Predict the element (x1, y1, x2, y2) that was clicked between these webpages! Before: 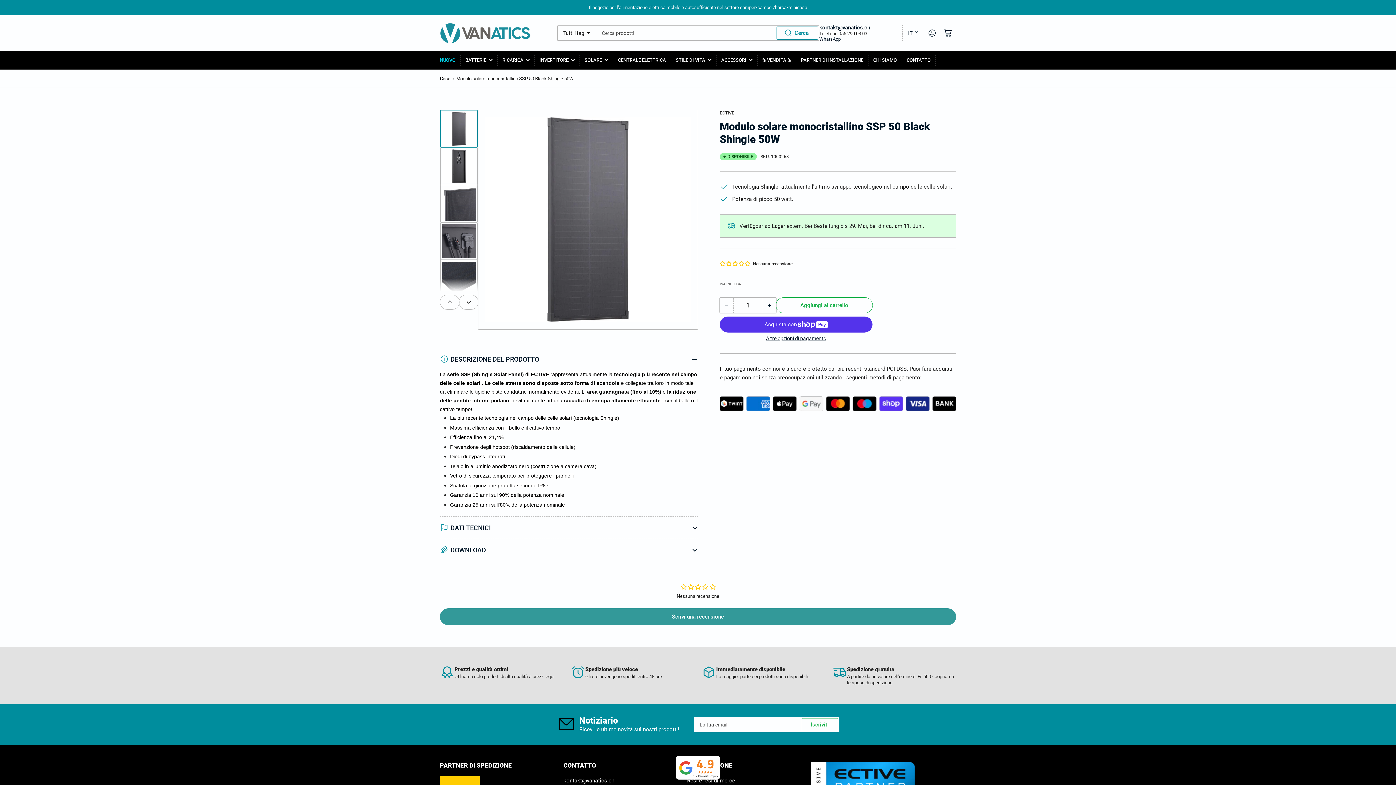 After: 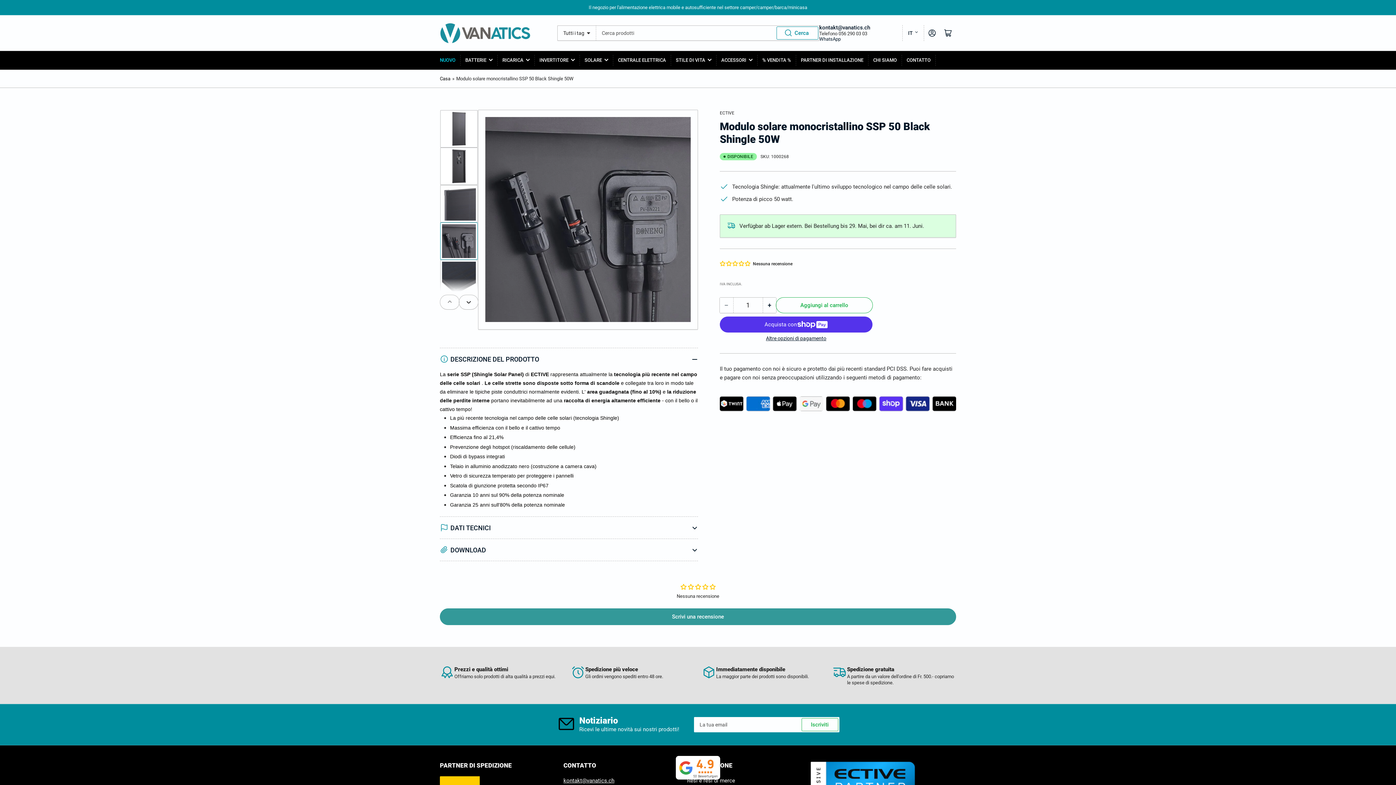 Action: bbox: (440, 222, 477, 259) label: Carica immagine 4 in visualizzazione Raccolta